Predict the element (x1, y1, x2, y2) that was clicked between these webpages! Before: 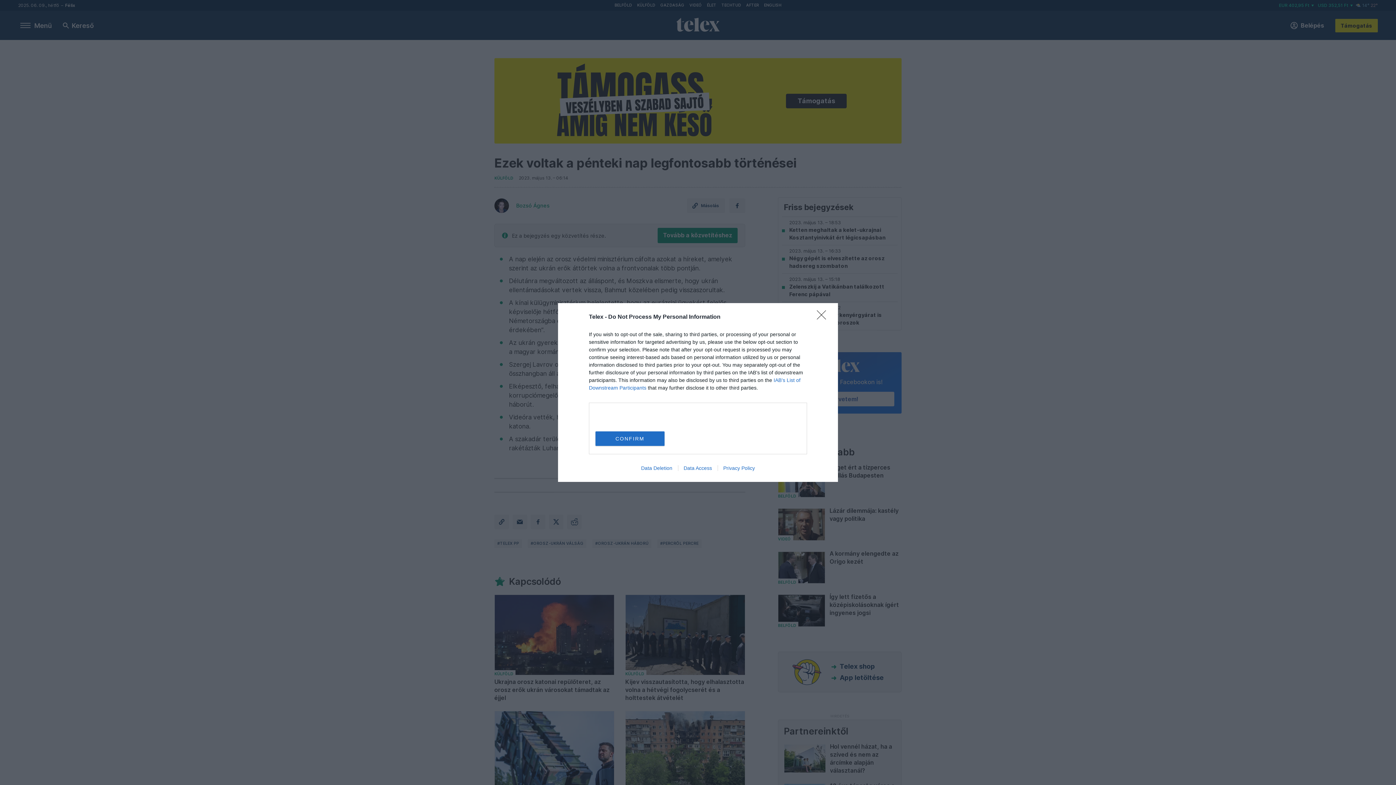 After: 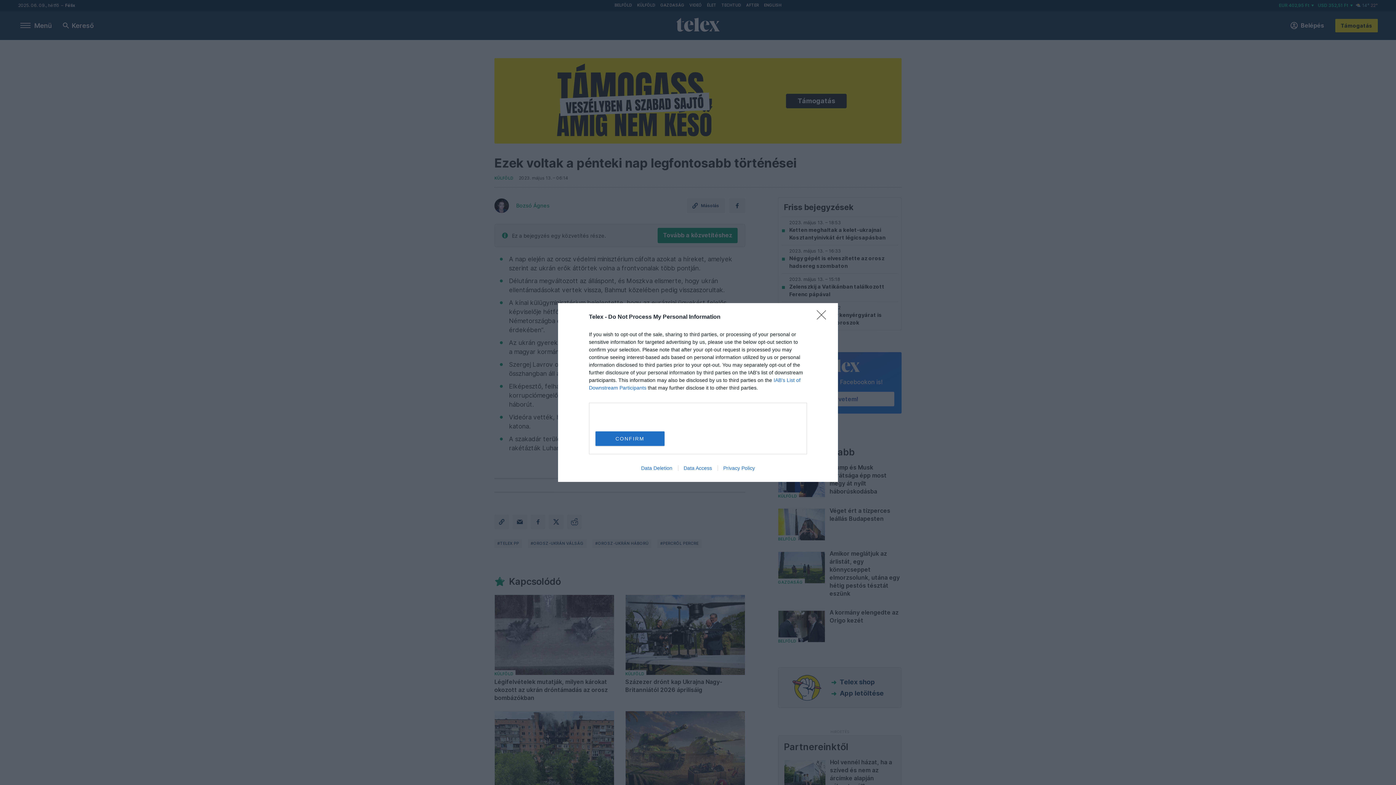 Action: label: Data Deletion bbox: (635, 465, 678, 471)